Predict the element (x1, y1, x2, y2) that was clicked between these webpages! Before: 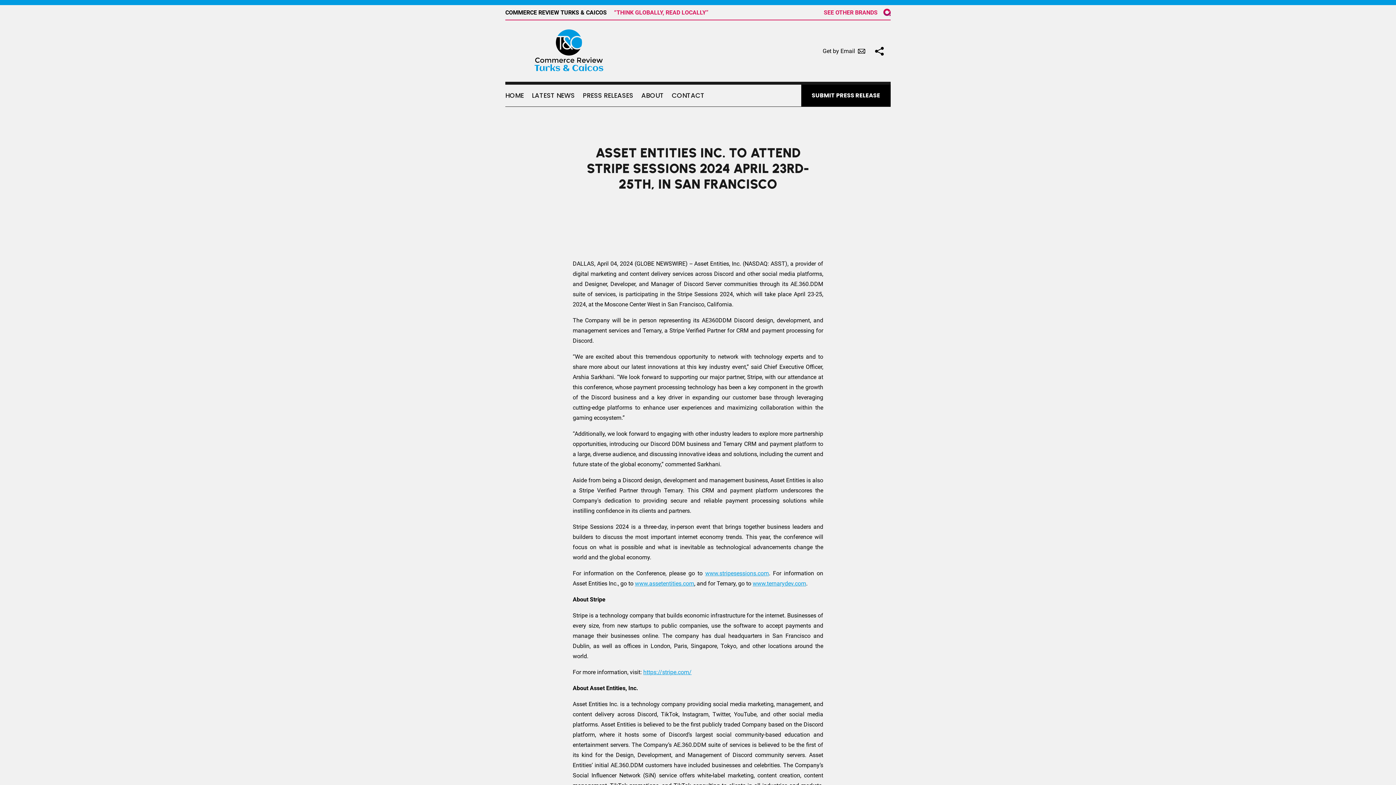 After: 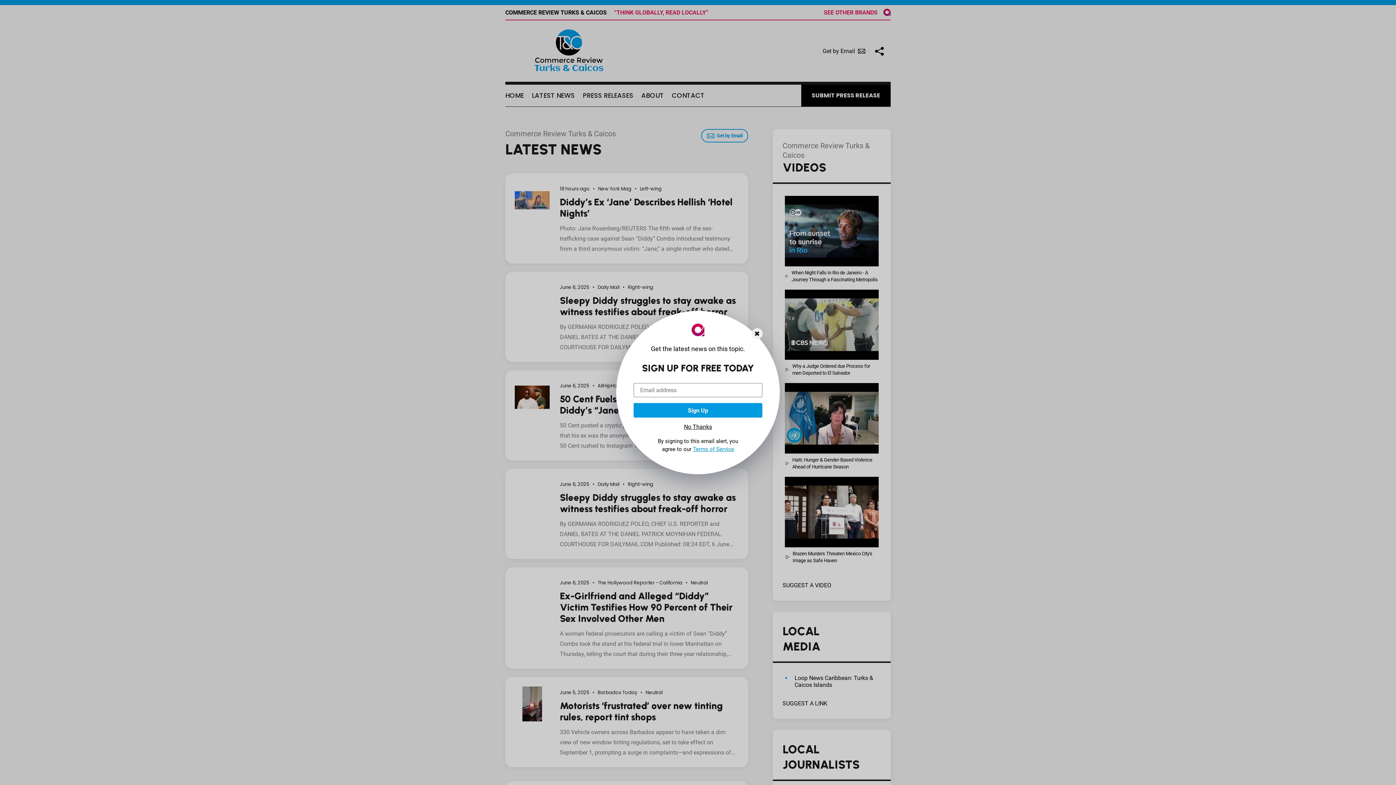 Action: bbox: (505, 65, 632, 72)